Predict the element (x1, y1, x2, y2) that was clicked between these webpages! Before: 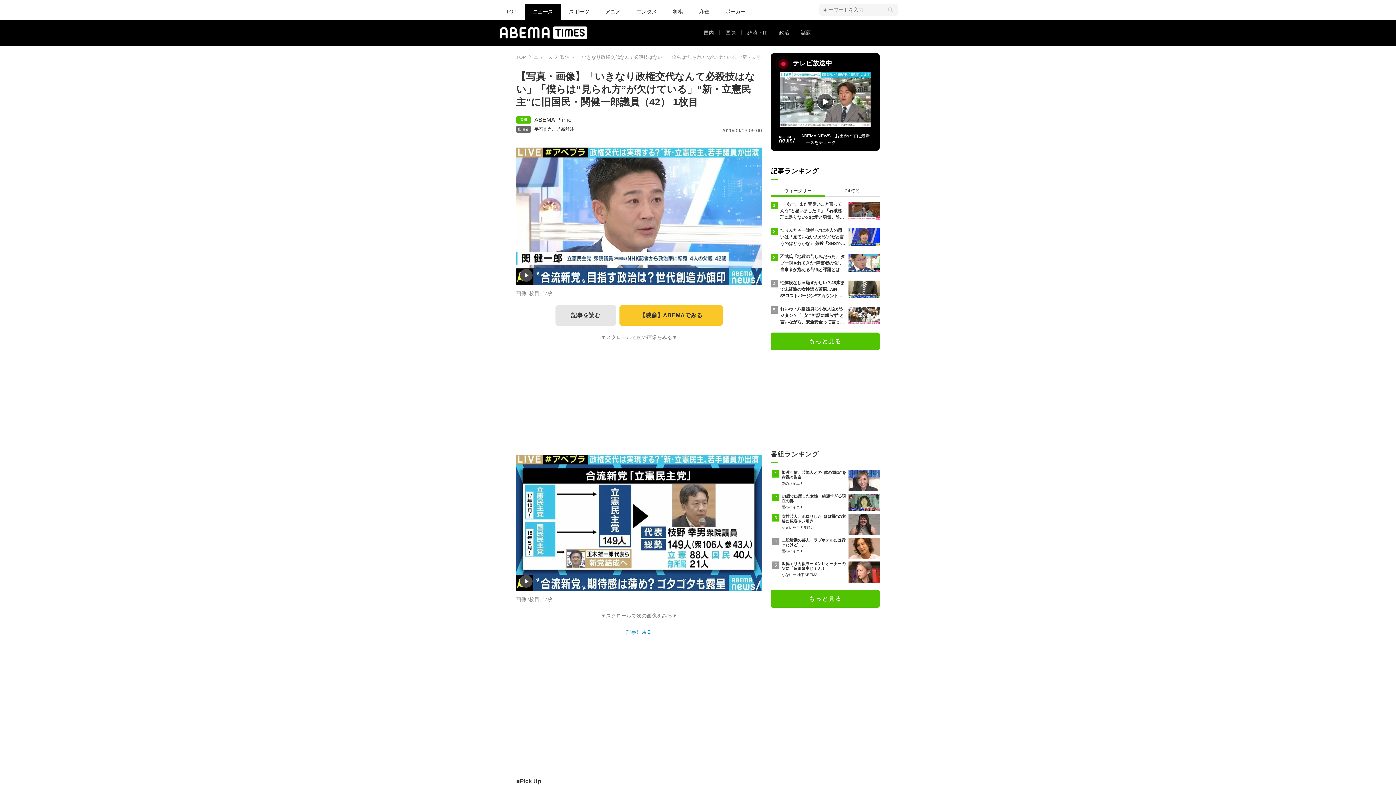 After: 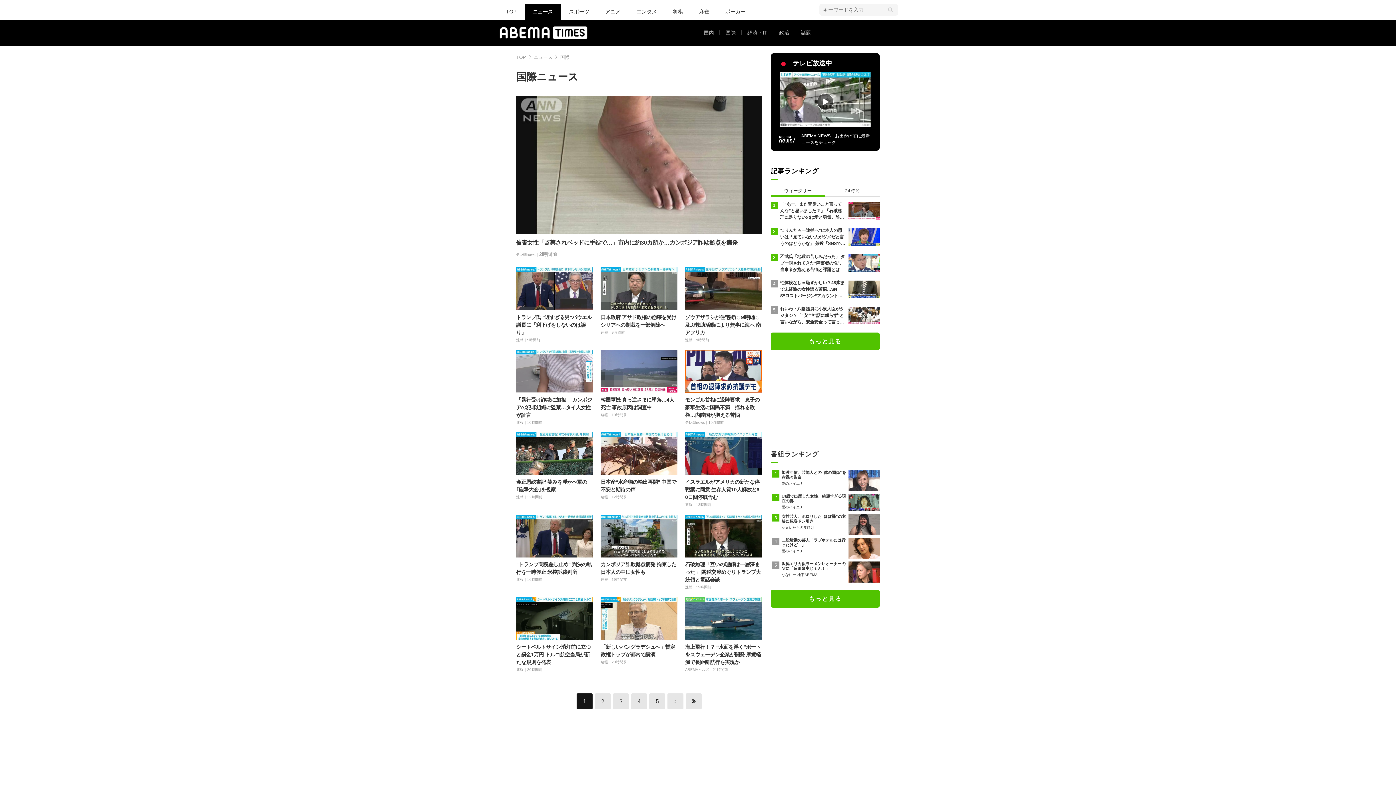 Action: bbox: (720, 28, 741, 37) label: 国際